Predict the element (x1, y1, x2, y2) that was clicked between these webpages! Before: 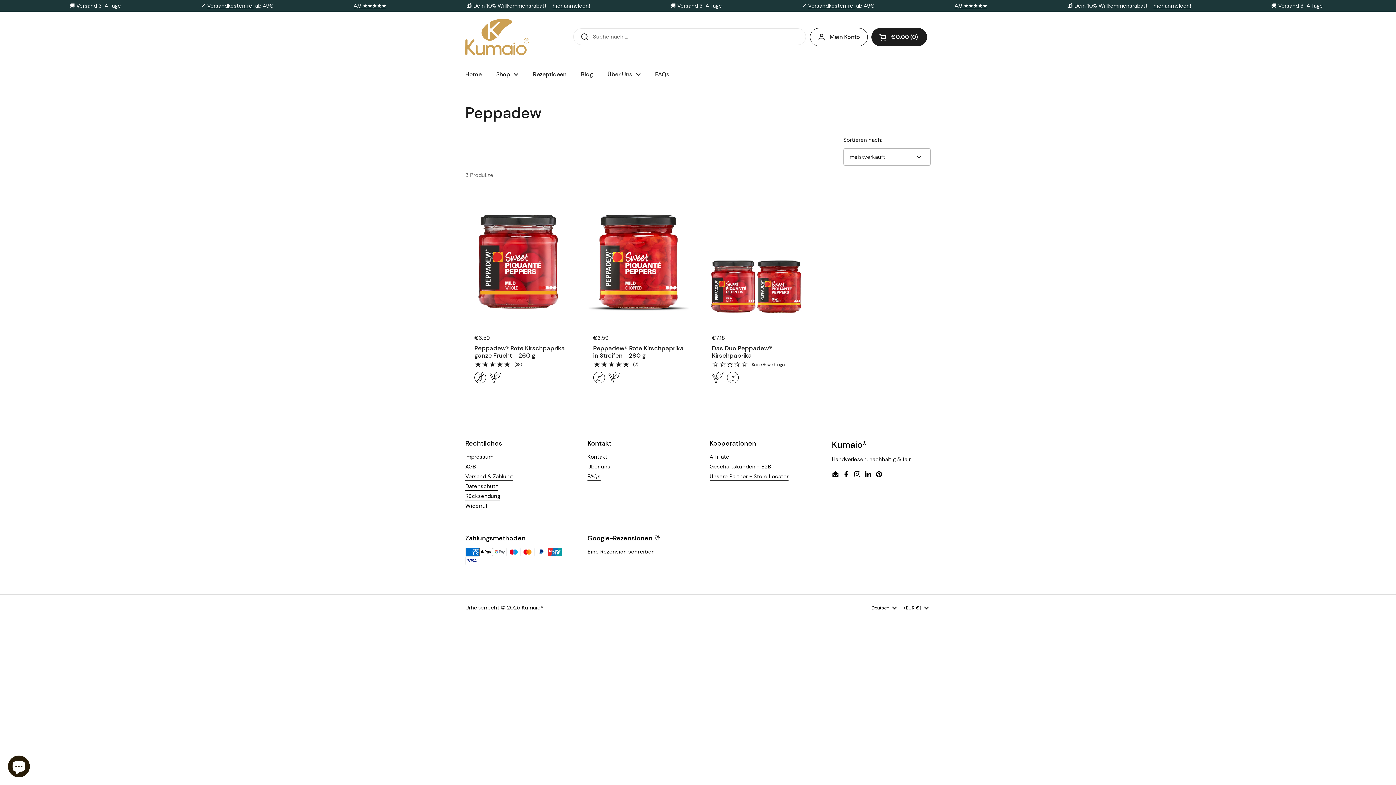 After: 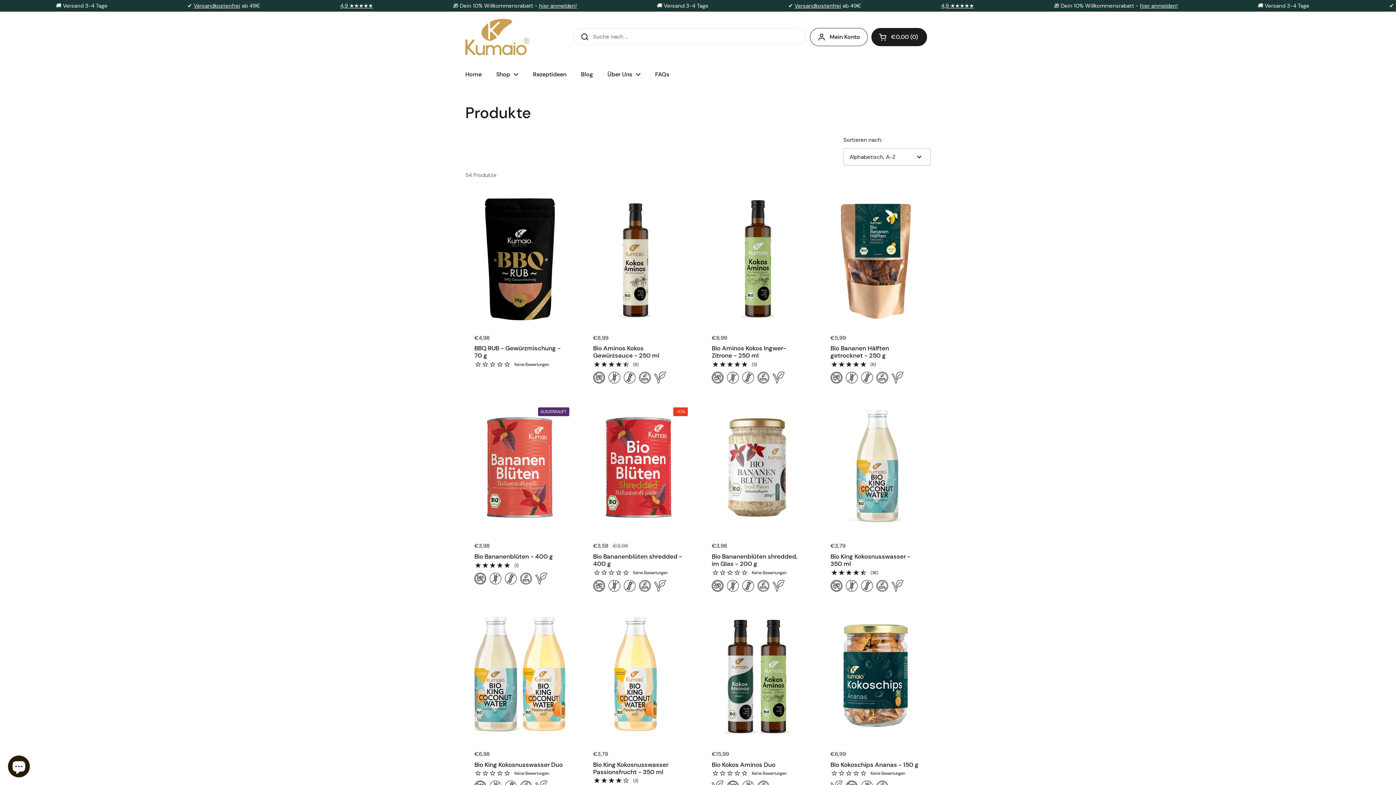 Action: bbox: (489, 66, 525, 82) label: Shop